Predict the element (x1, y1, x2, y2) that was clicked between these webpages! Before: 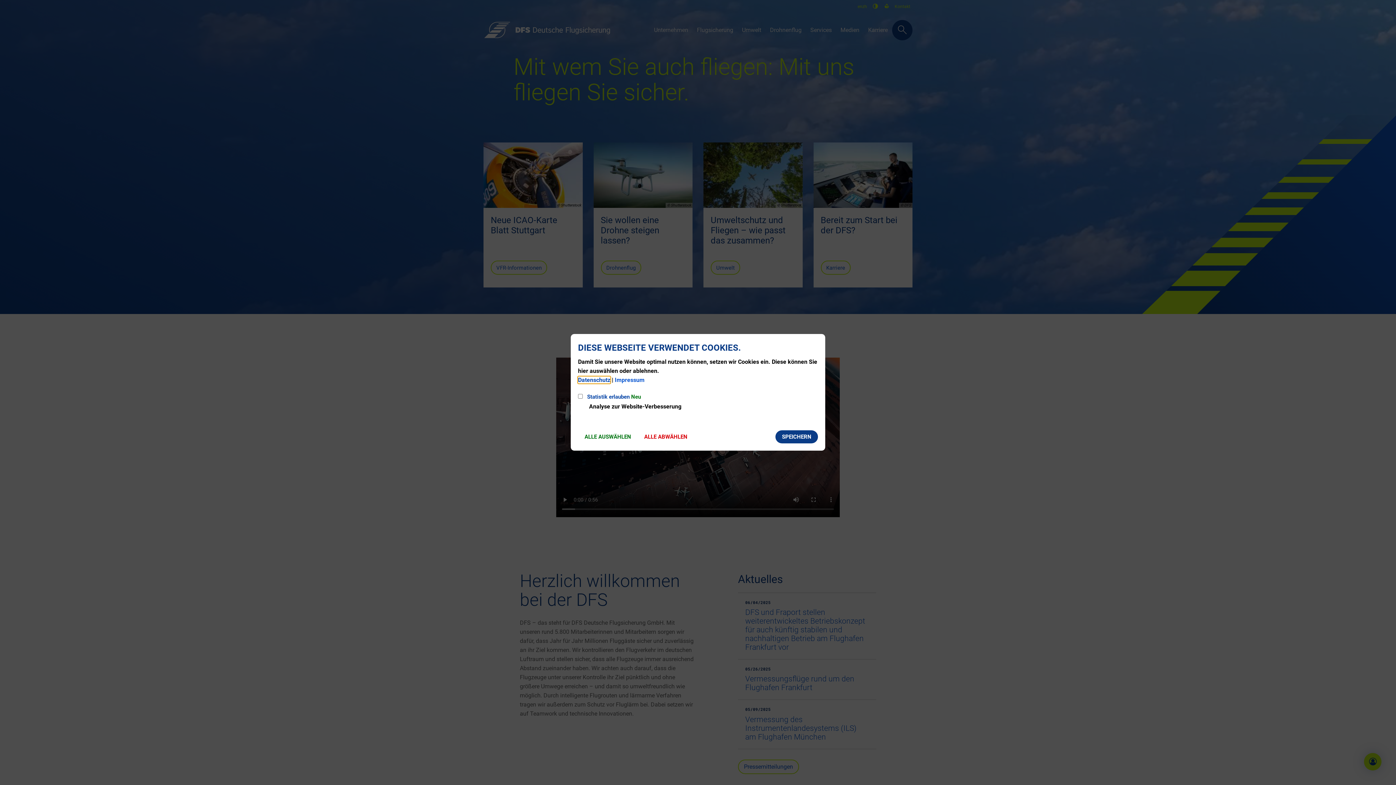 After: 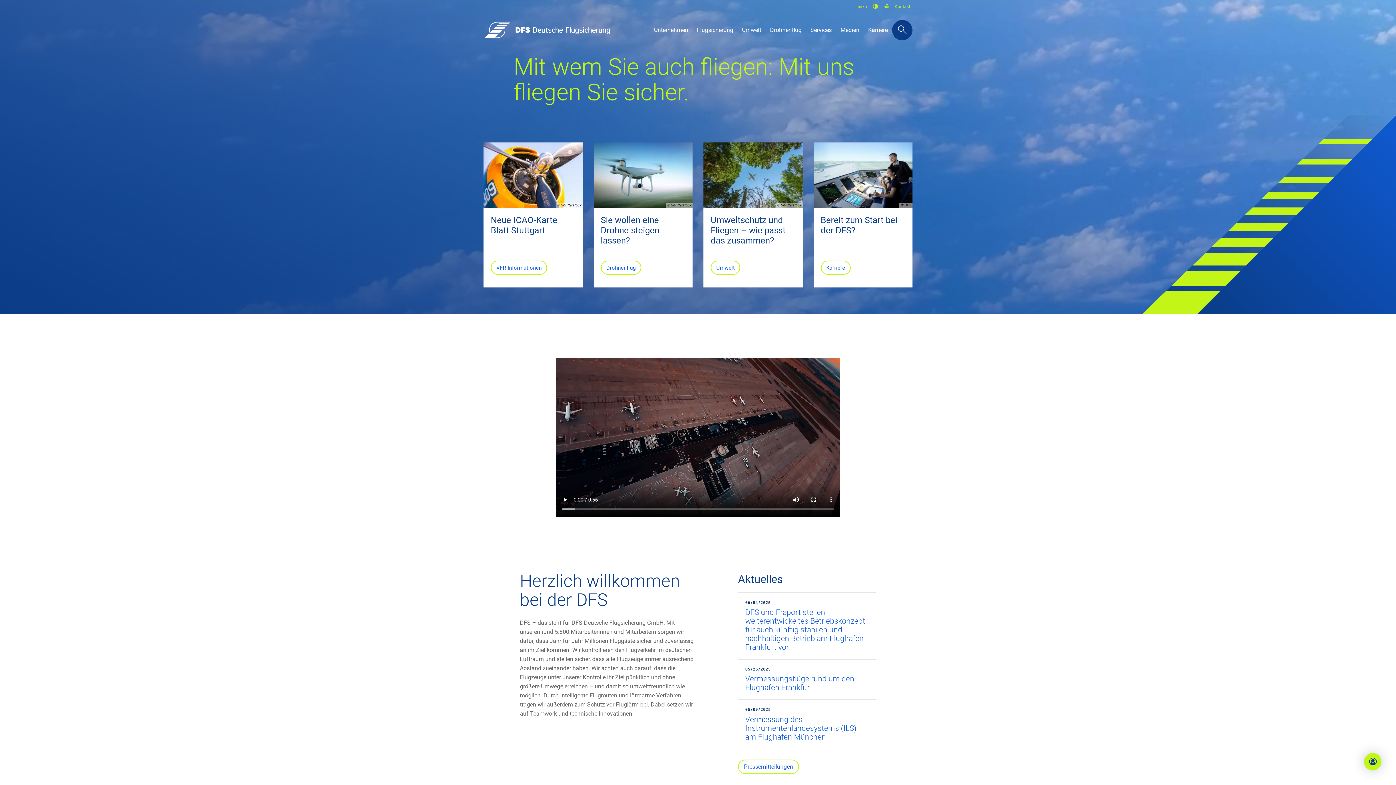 Action: bbox: (775, 430, 818, 443) label: SPEICHERN